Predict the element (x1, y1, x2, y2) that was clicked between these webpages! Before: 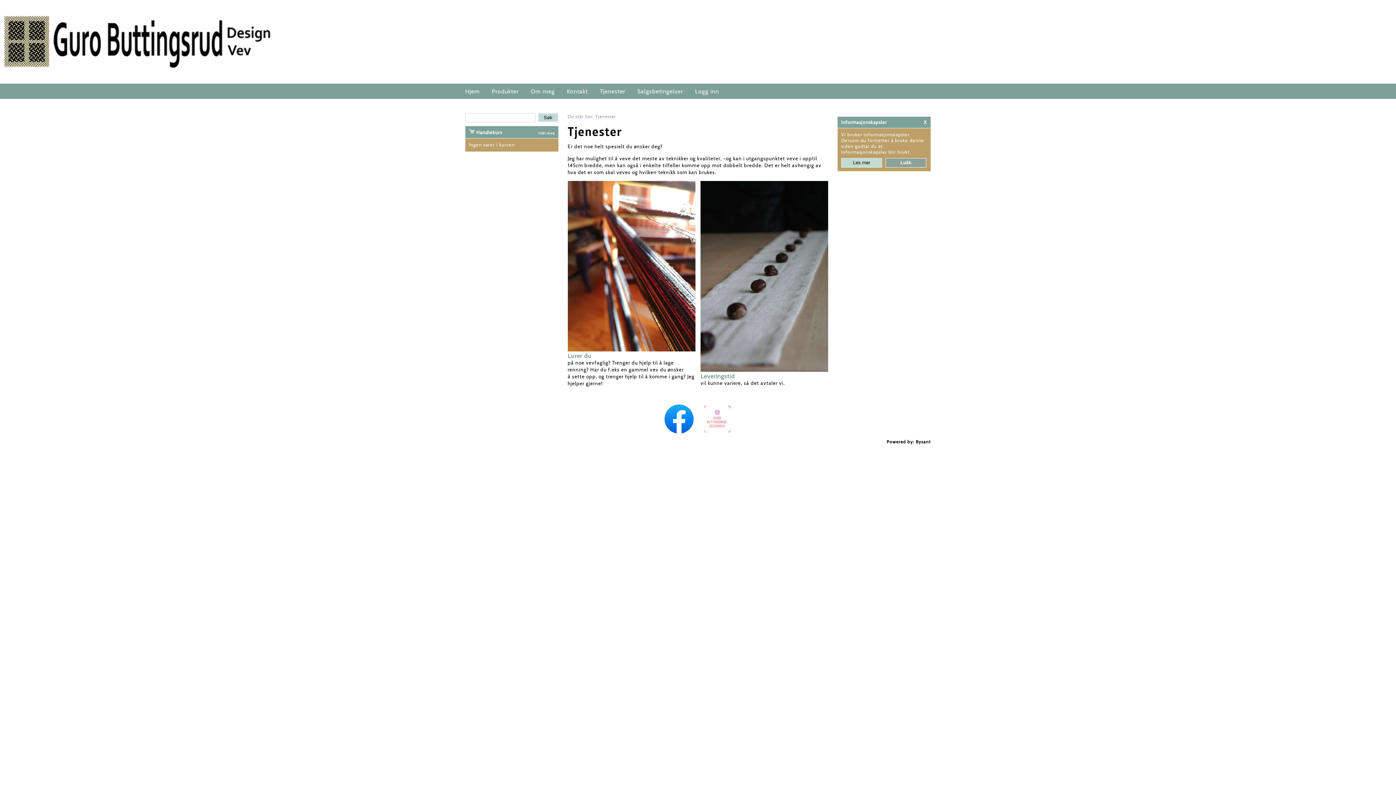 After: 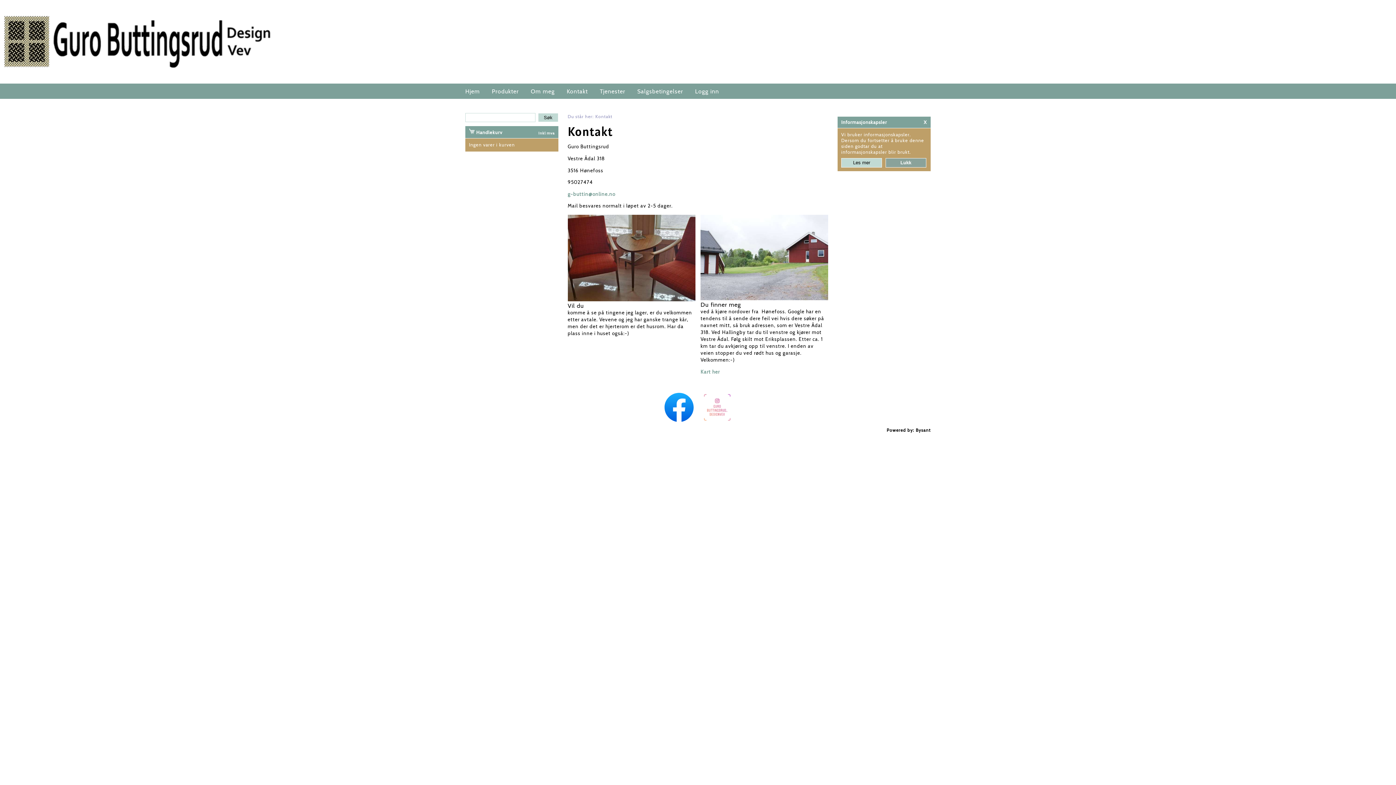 Action: bbox: (566, 85, 600, 97) label: Kontakt